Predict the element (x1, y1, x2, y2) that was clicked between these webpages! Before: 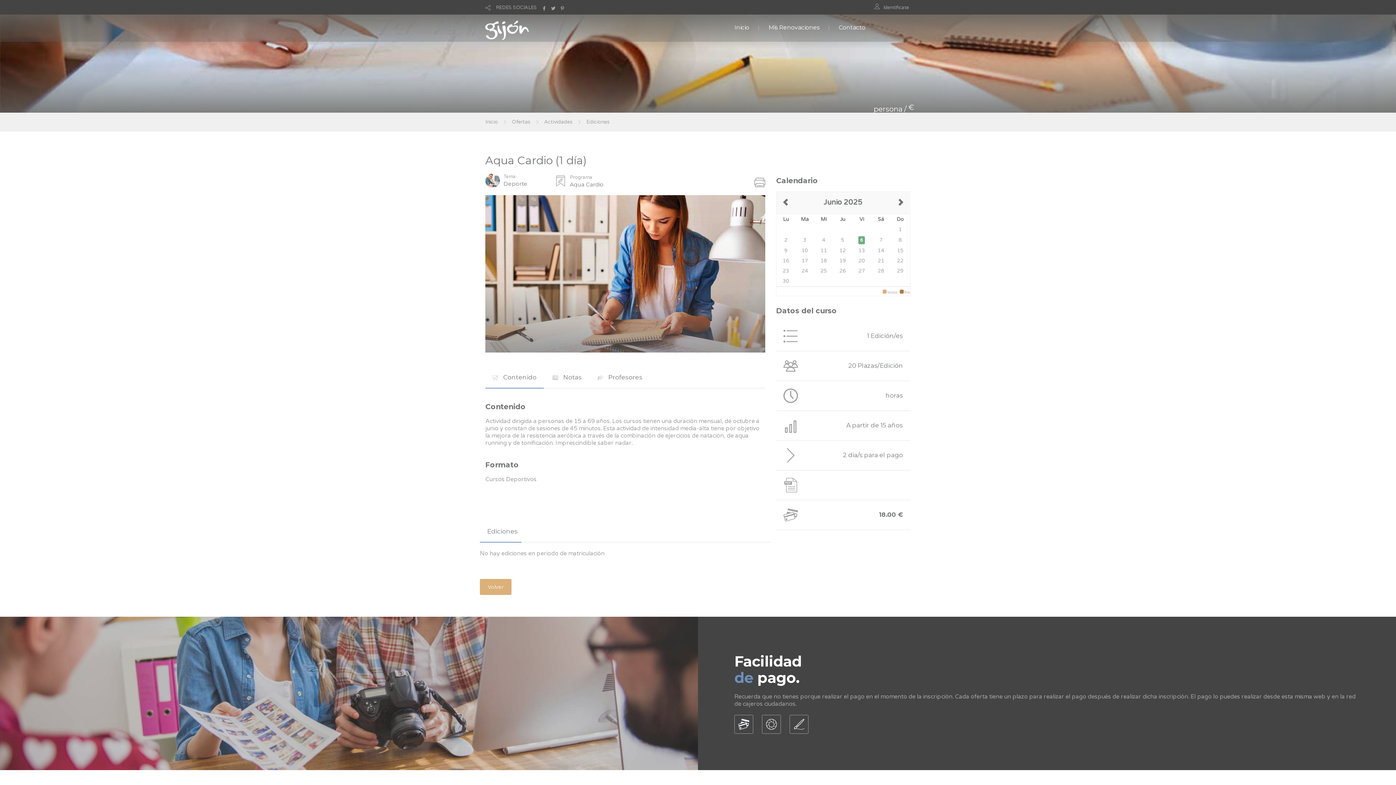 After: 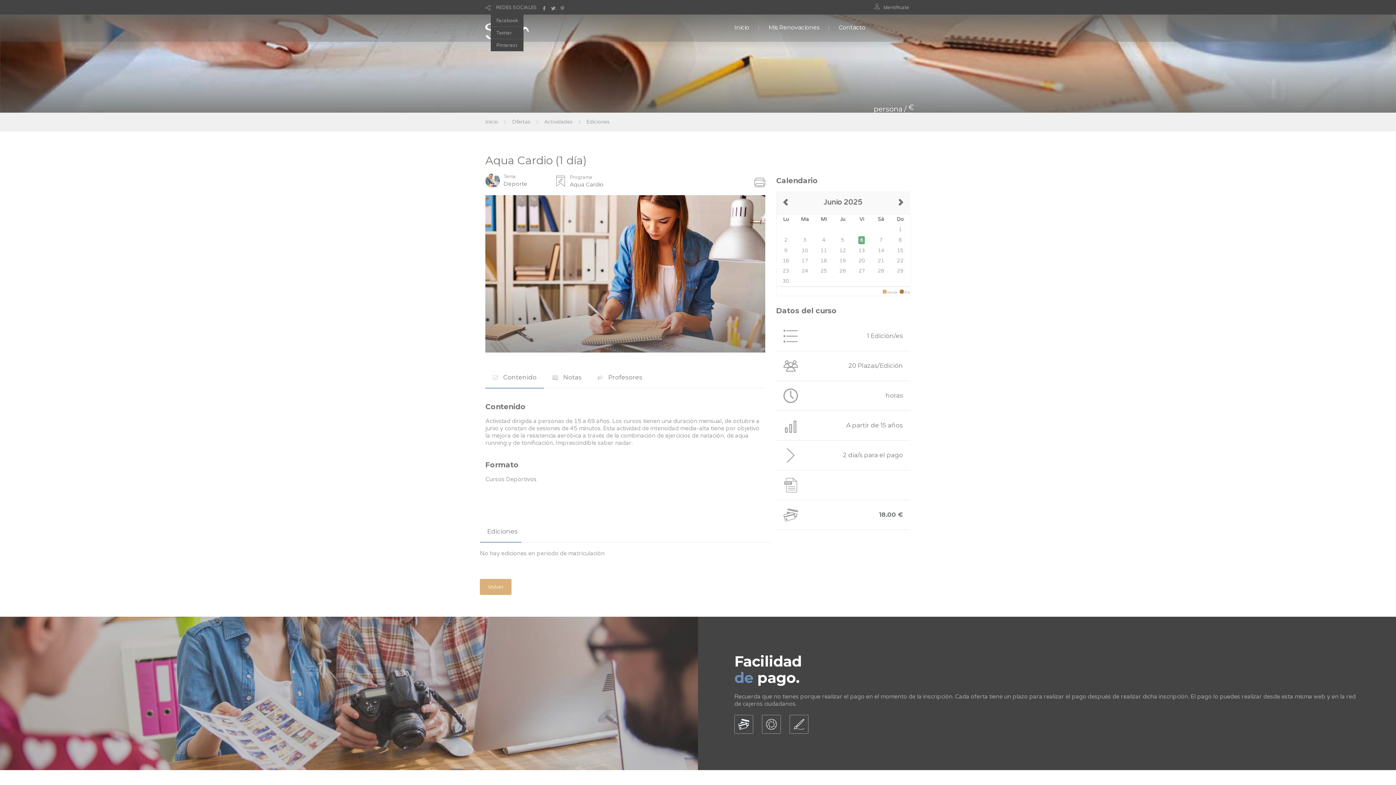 Action: bbox: (547, 4, 556, 10) label:  